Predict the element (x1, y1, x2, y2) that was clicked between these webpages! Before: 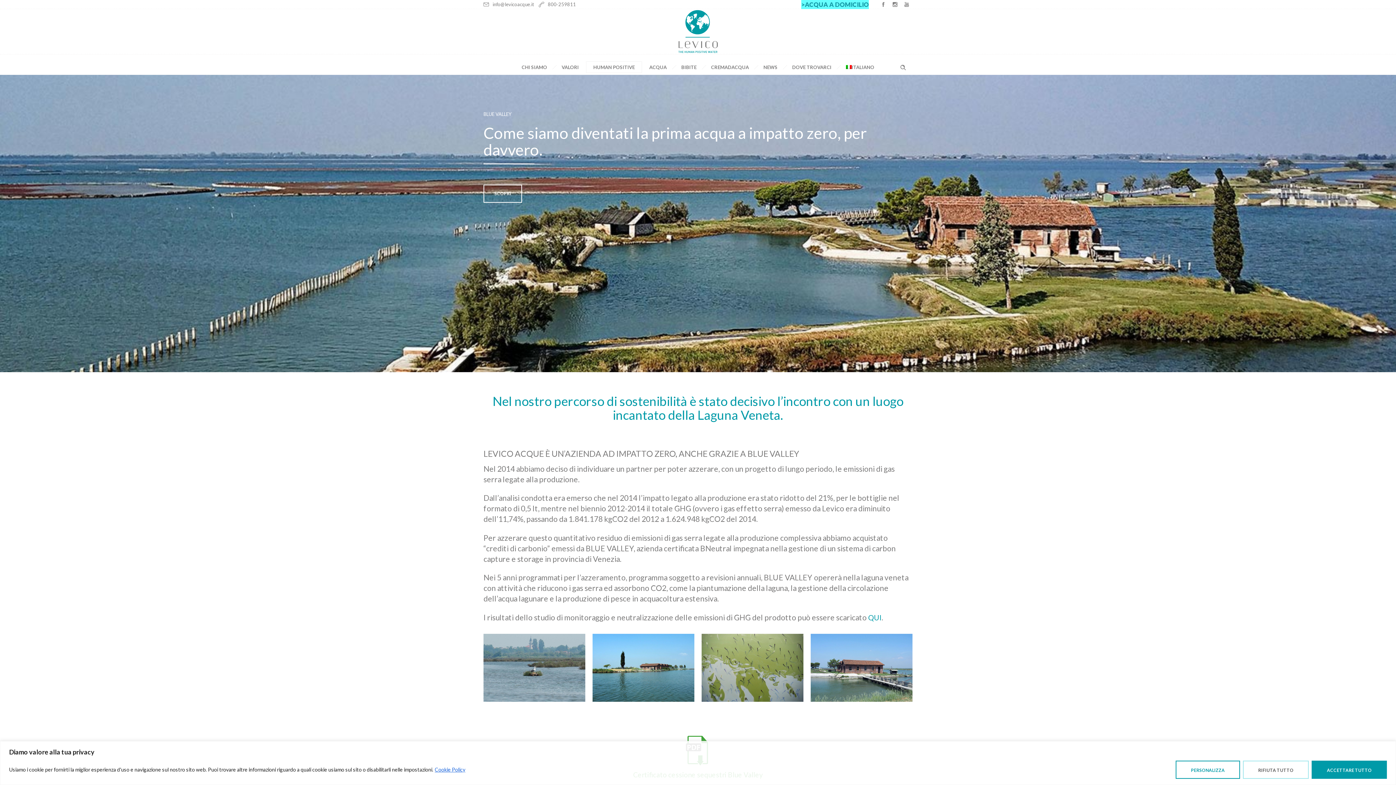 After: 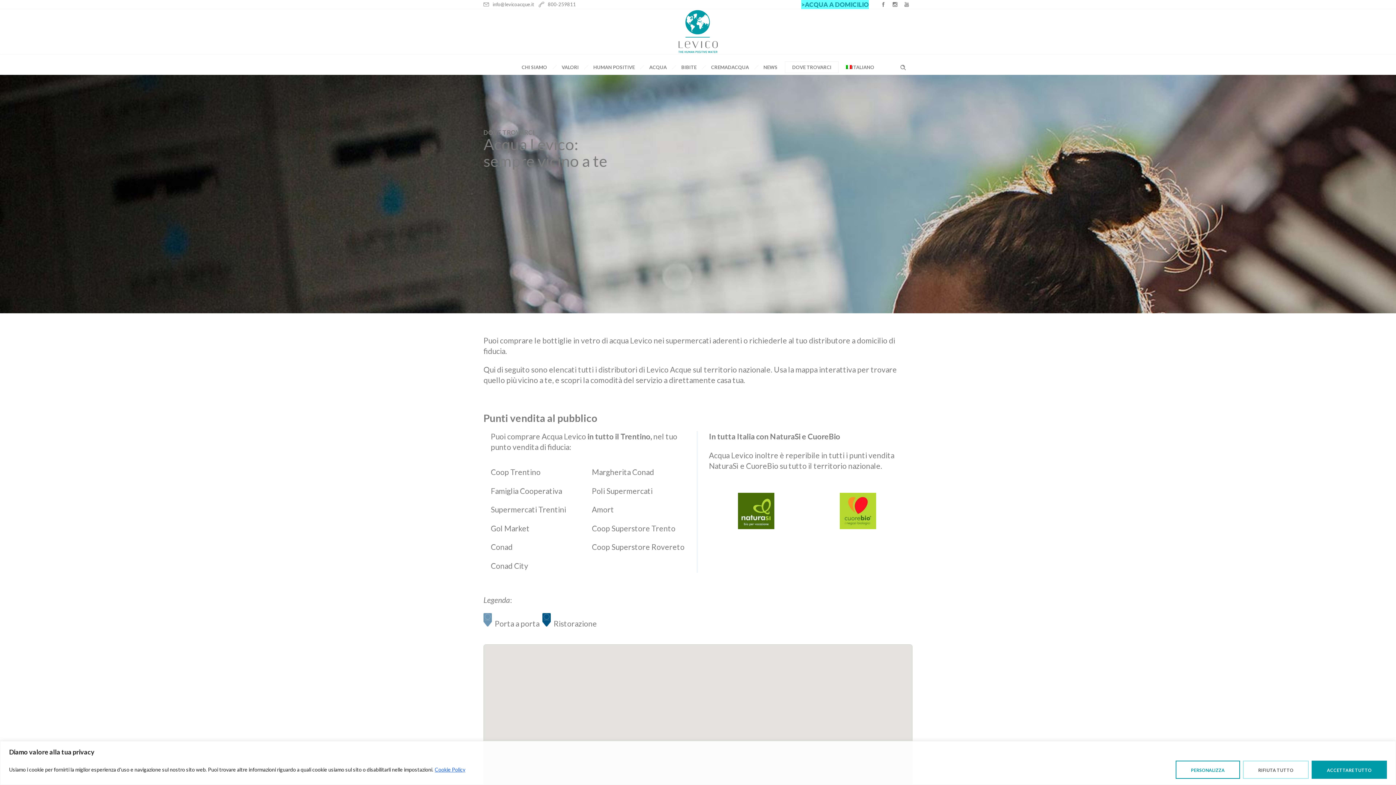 Action: label: >ACQUA A DOMICILIO bbox: (801, 0, 869, 9)